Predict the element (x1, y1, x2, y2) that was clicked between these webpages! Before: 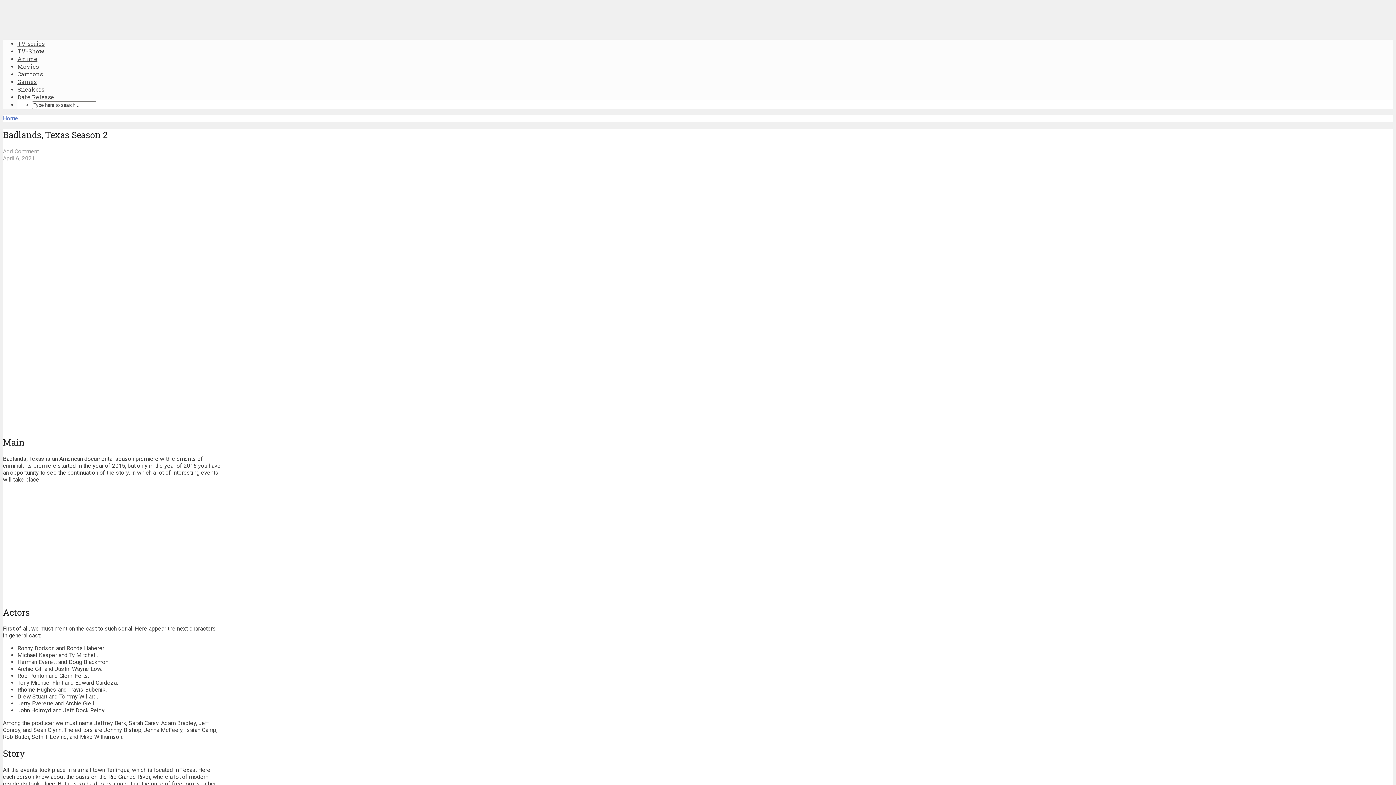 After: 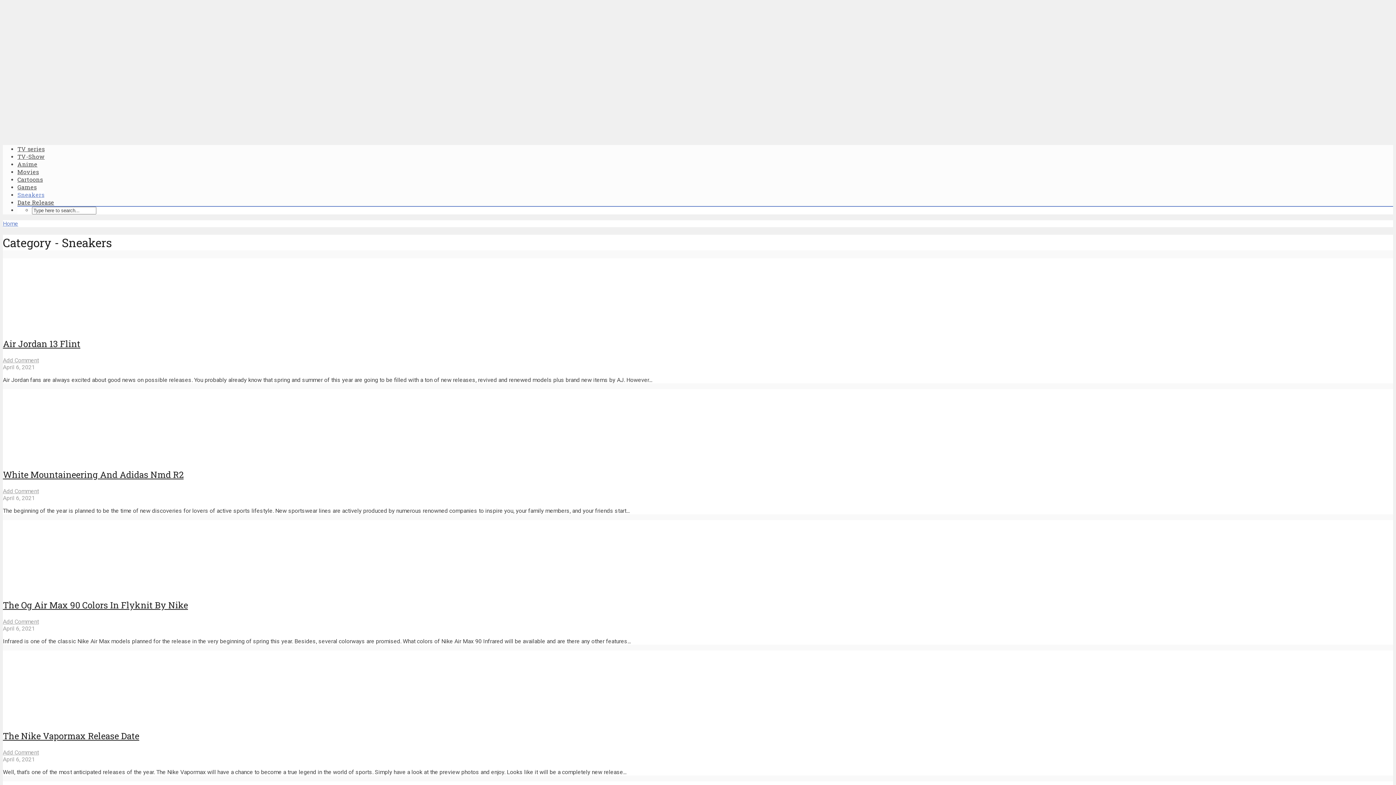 Action: bbox: (17, 85, 44, 93) label: Sneakers